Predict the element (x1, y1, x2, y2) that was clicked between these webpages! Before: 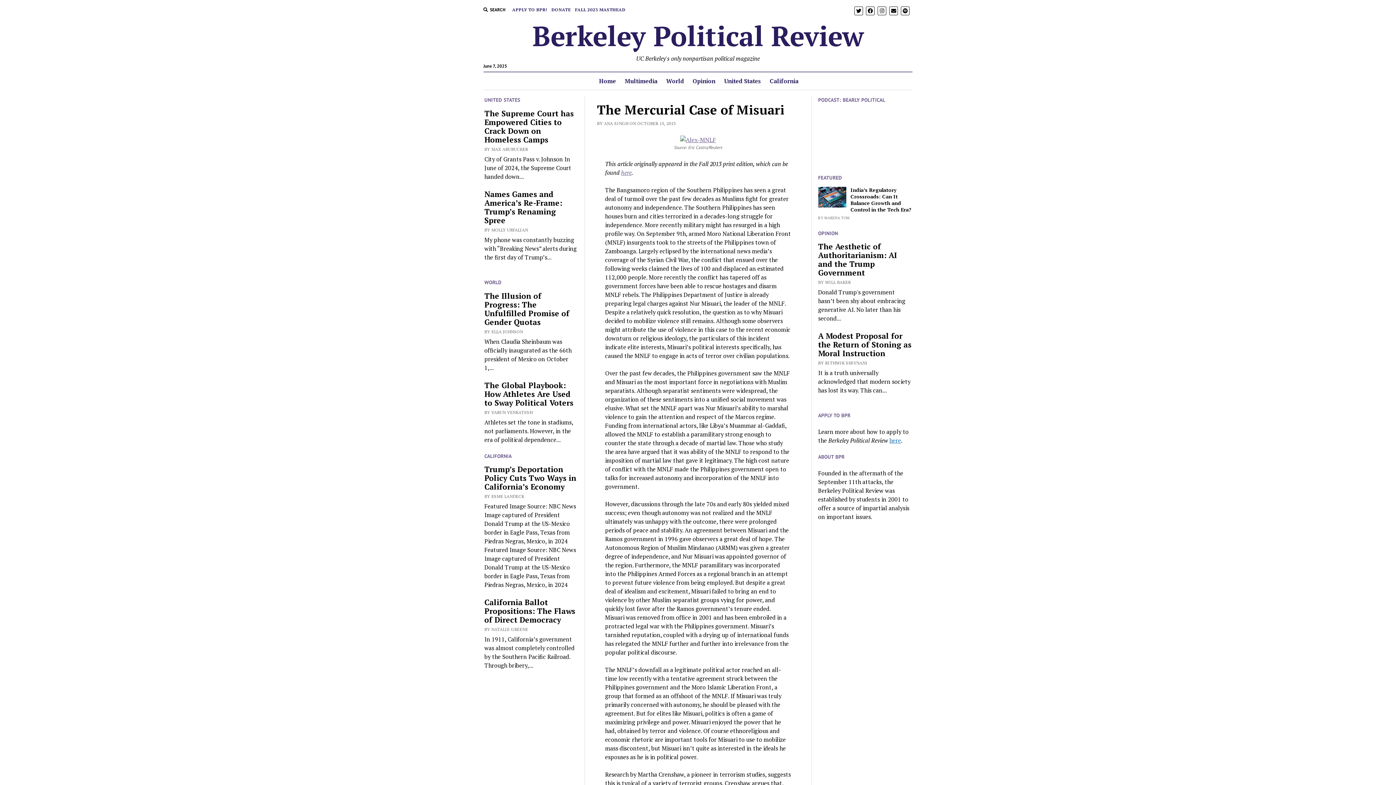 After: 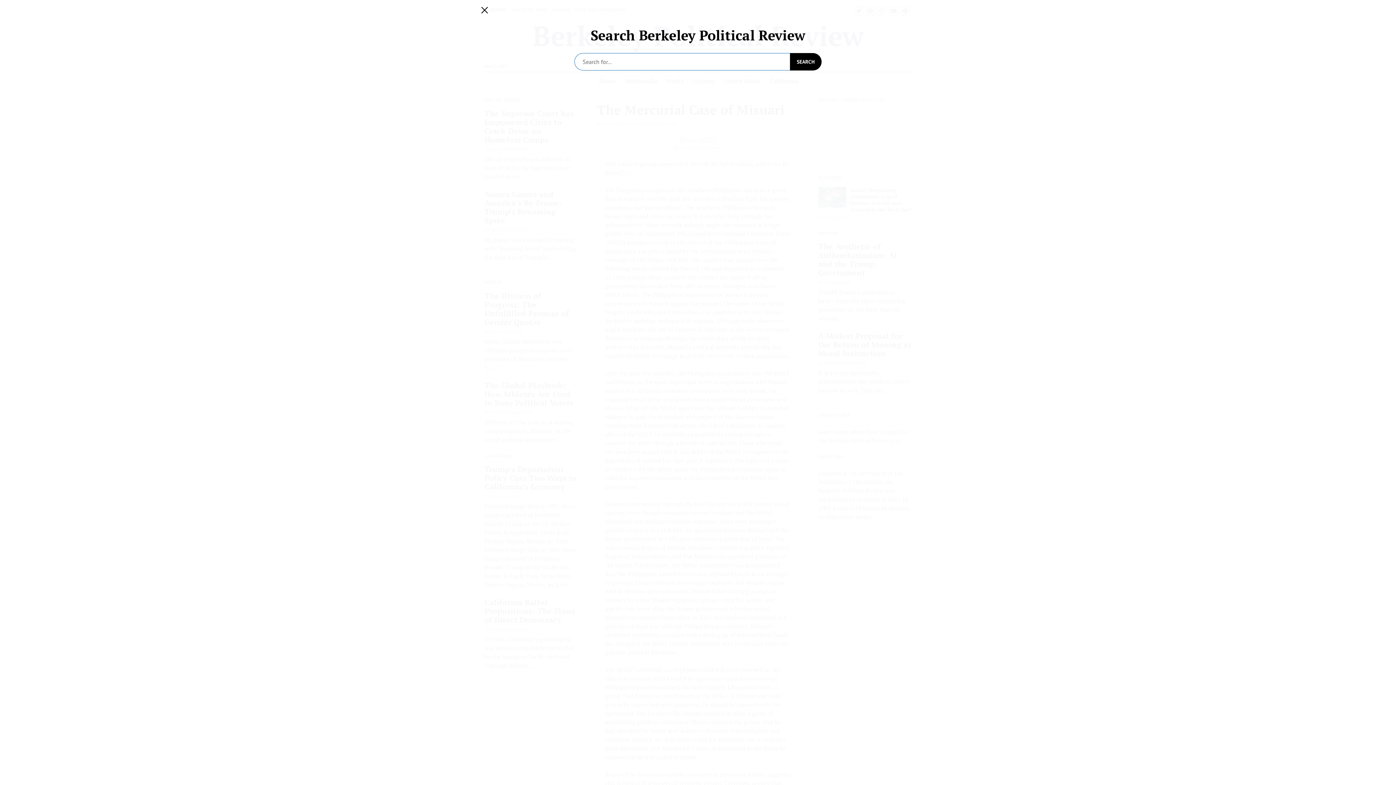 Action: label: SEARCH bbox: (483, 6, 505, 13)